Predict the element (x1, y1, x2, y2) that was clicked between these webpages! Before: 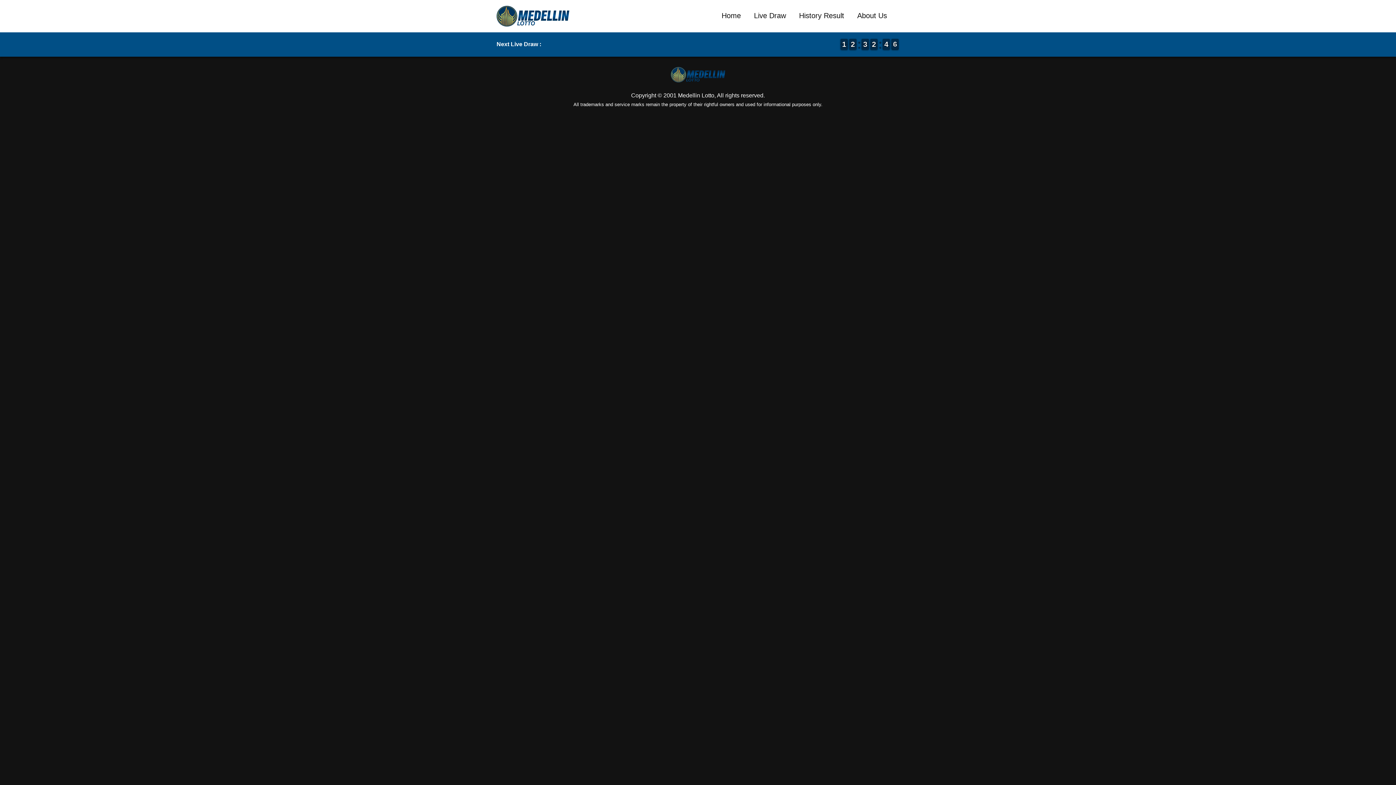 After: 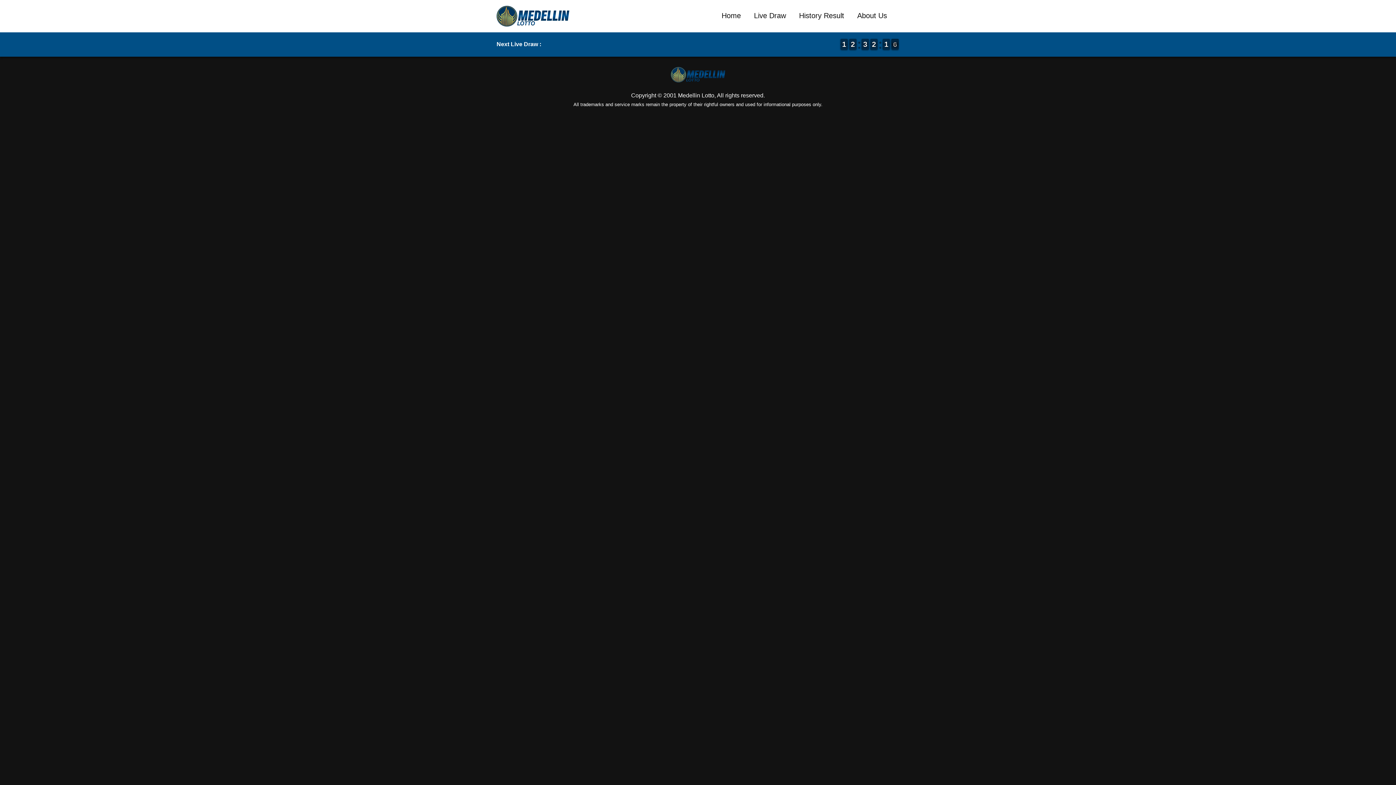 Action: bbox: (849, 38, 856, 49) label: 2
2